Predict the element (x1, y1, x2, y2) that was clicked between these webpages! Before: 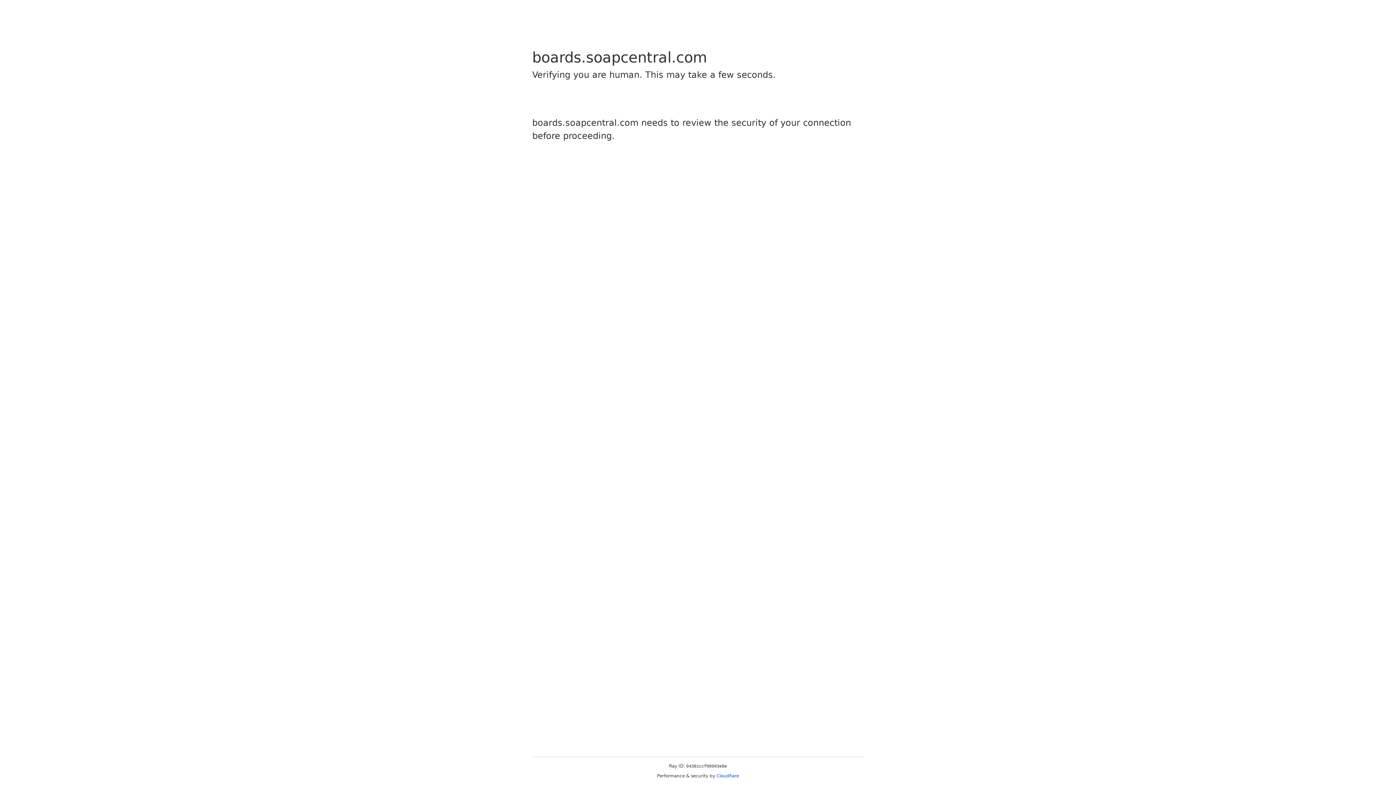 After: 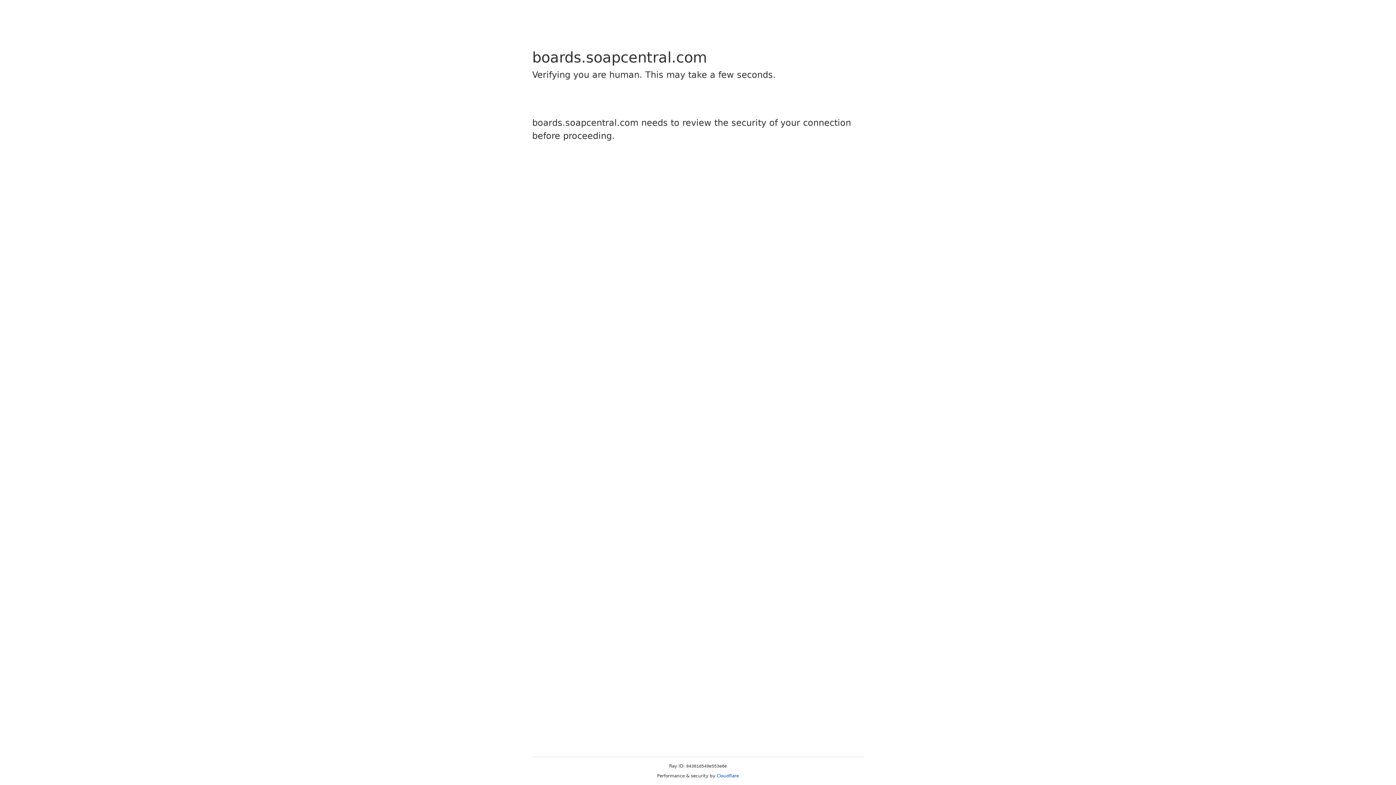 Action: bbox: (716, 773, 739, 778) label: Cloudflare